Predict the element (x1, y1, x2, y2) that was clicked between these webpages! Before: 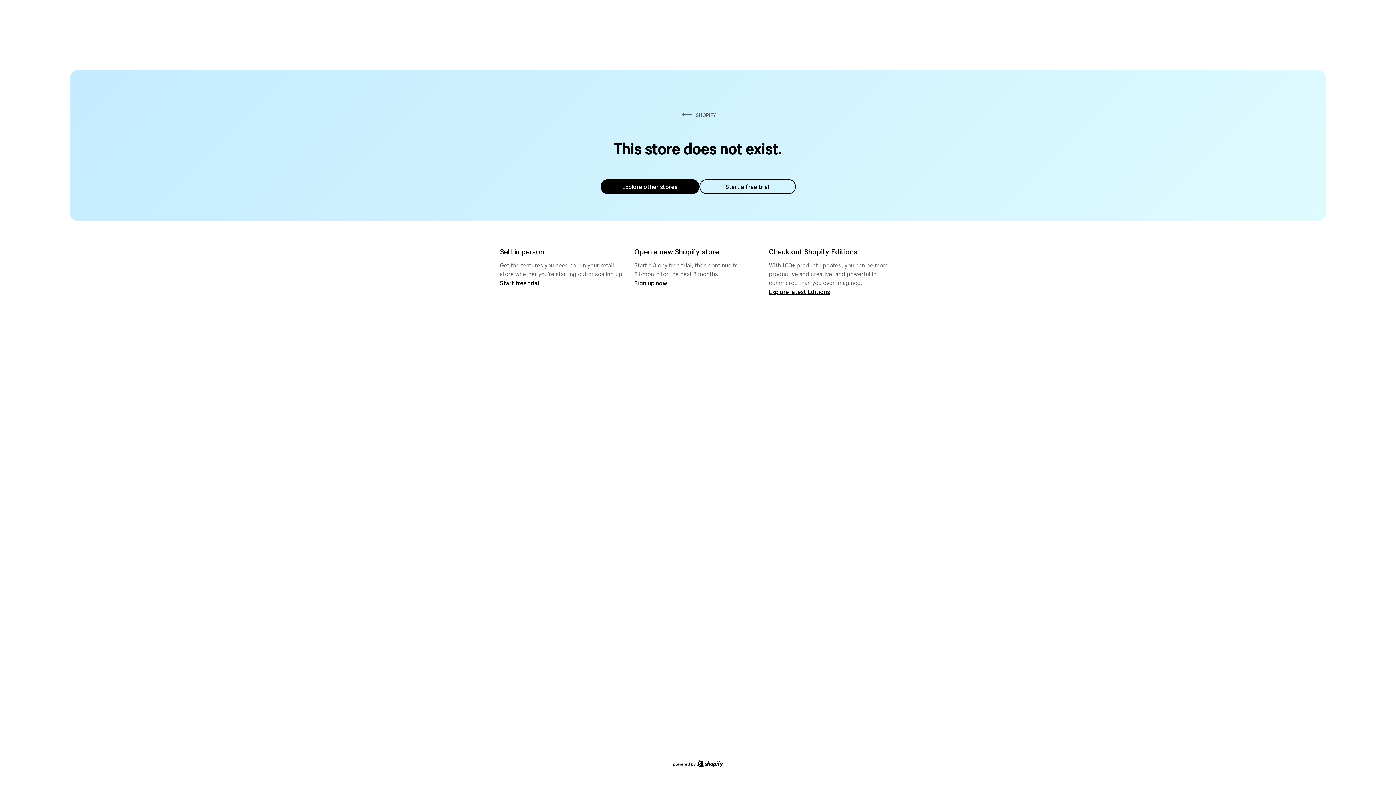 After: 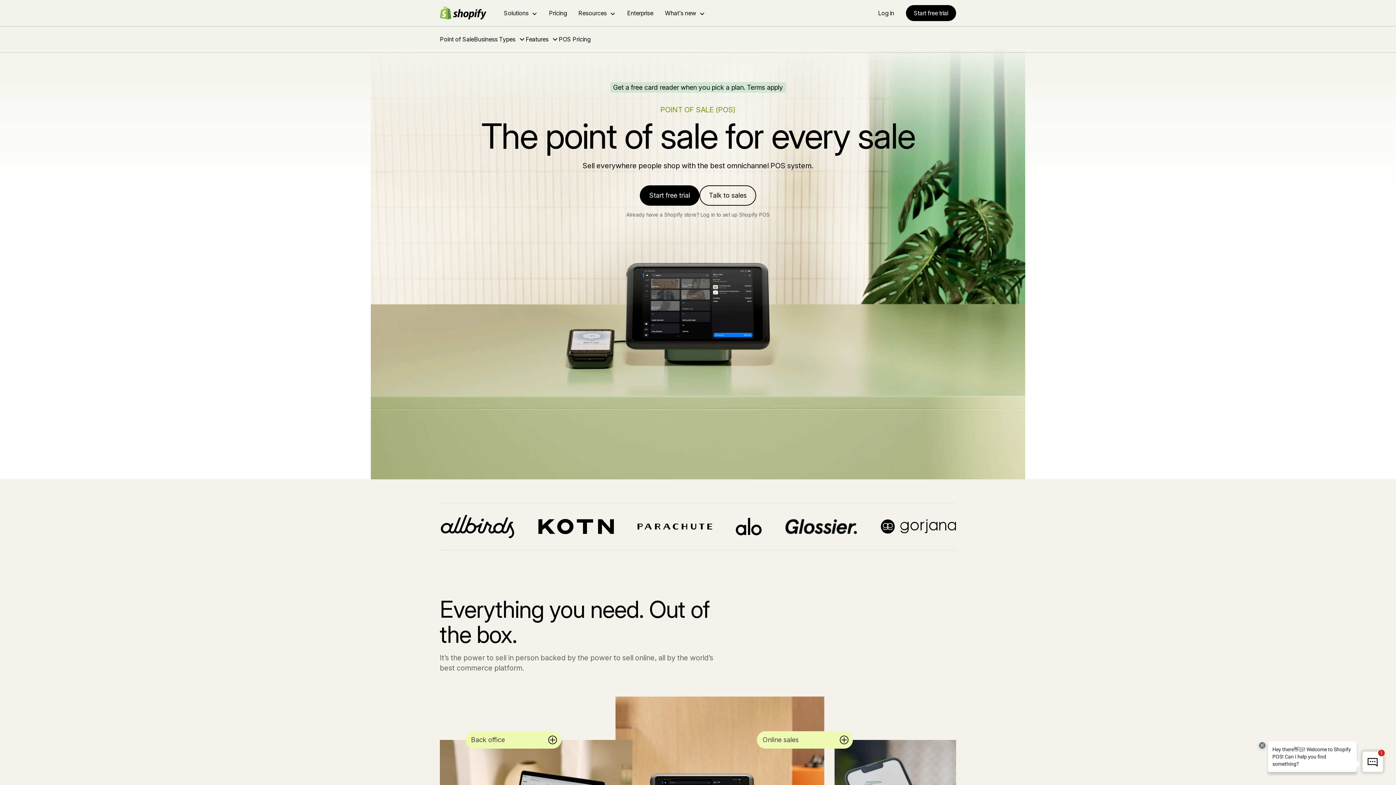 Action: bbox: (500, 279, 539, 286) label: Start free trial